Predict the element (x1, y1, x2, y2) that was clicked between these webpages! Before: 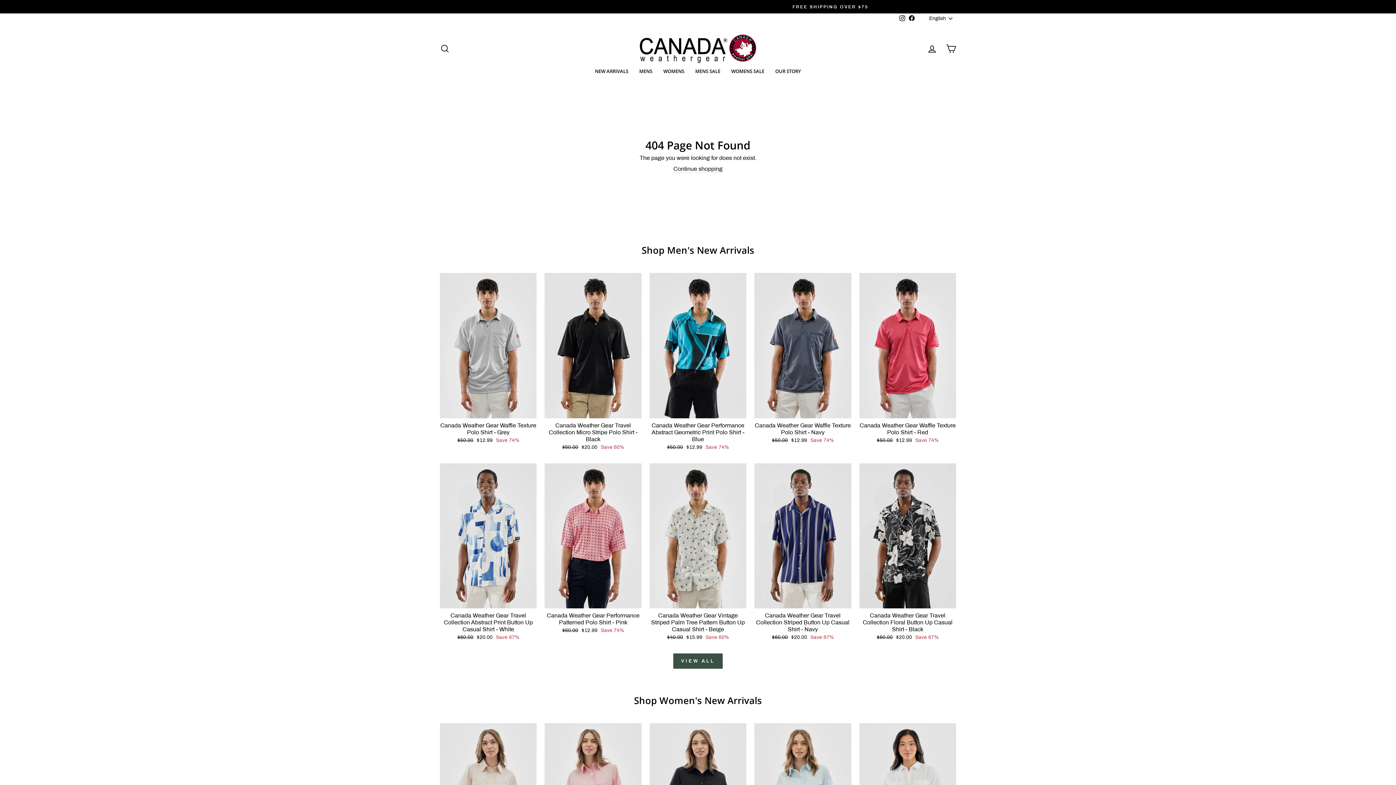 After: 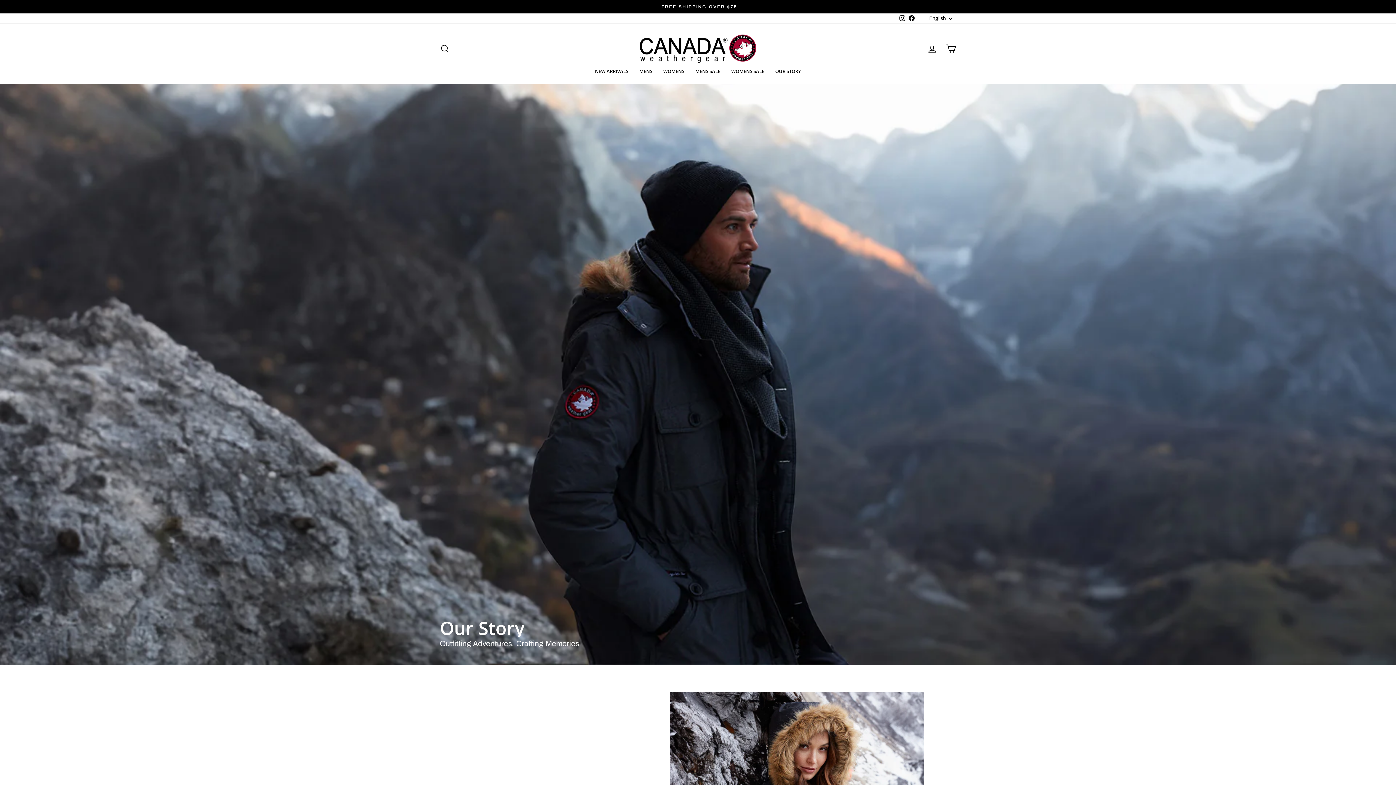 Action: bbox: (770, 66, 806, 76) label: OUR STORY